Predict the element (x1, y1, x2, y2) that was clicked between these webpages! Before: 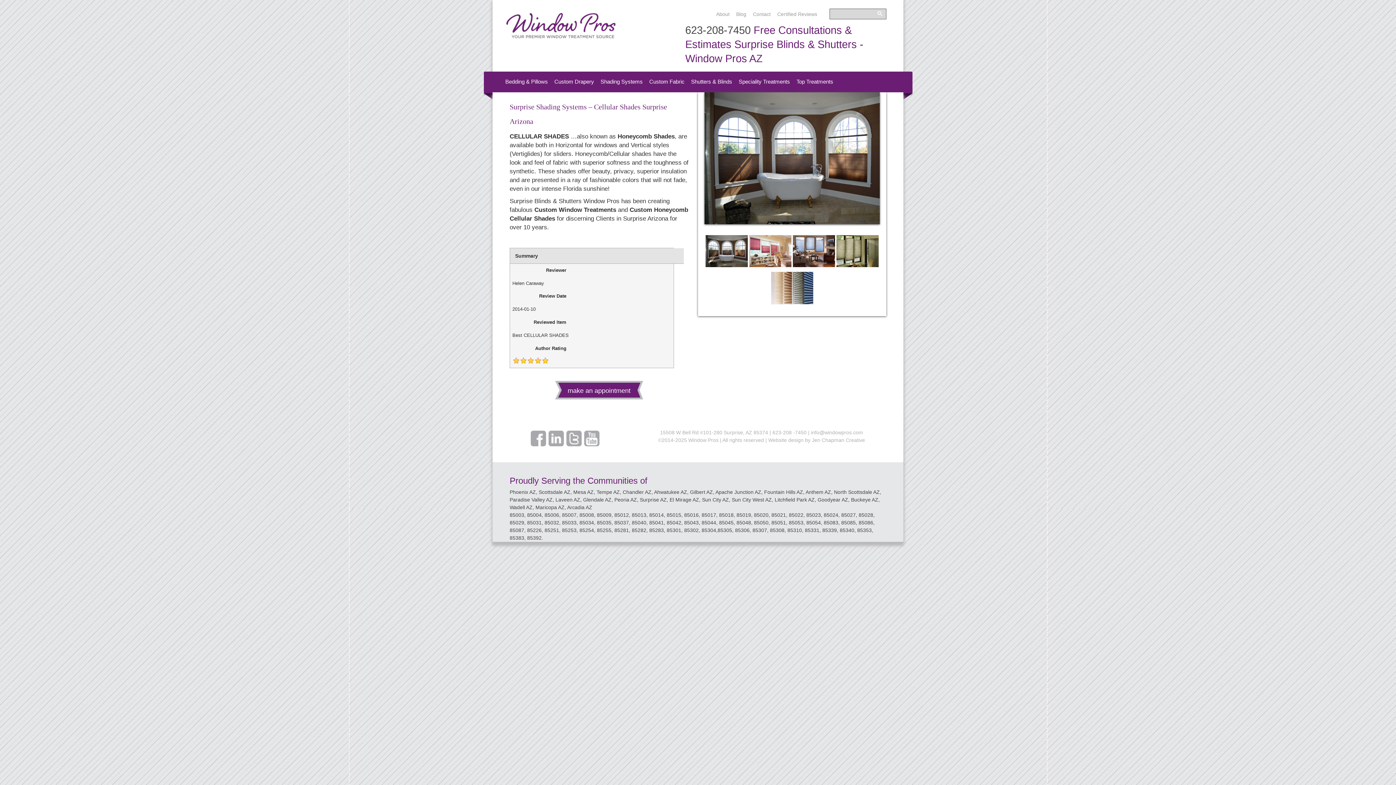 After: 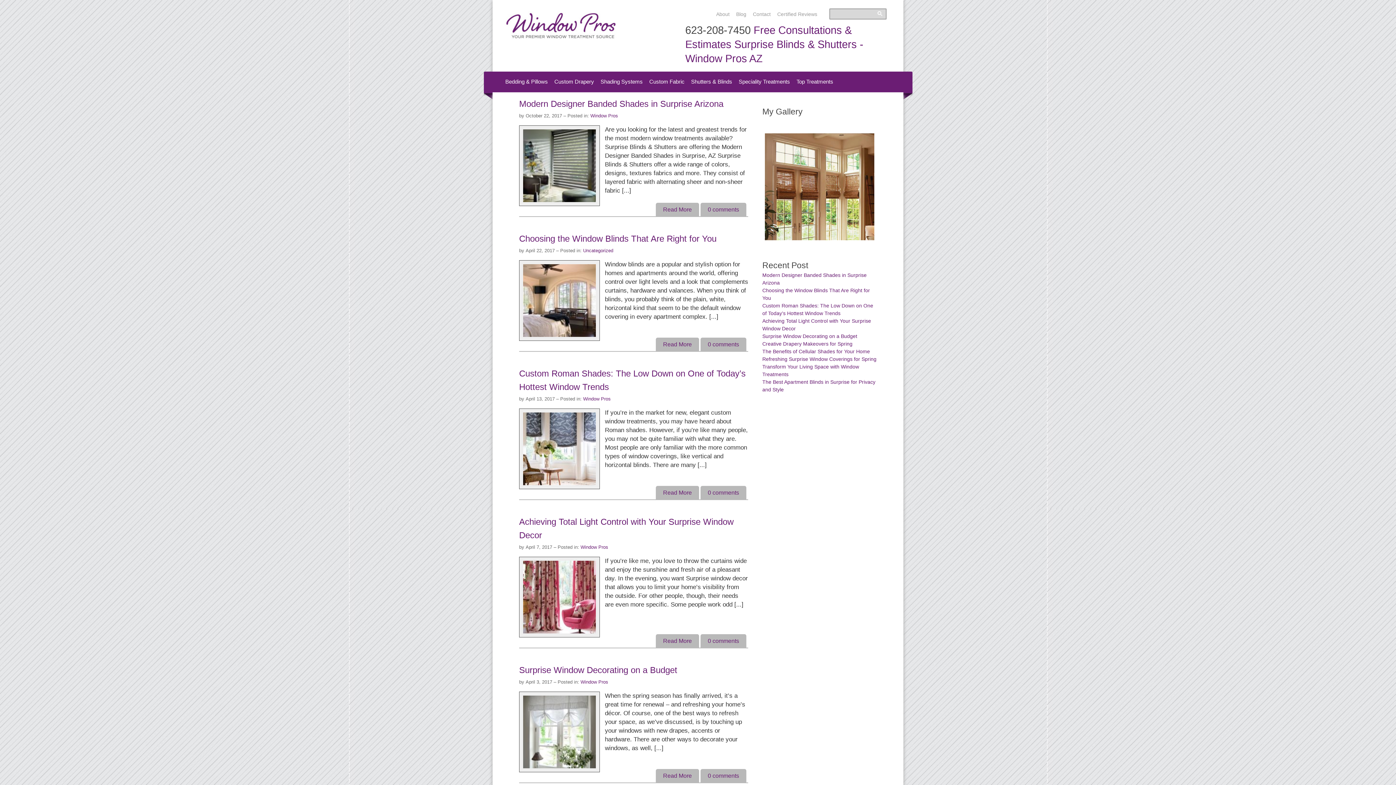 Action: label: Blog bbox: (733, 11, 749, 17)